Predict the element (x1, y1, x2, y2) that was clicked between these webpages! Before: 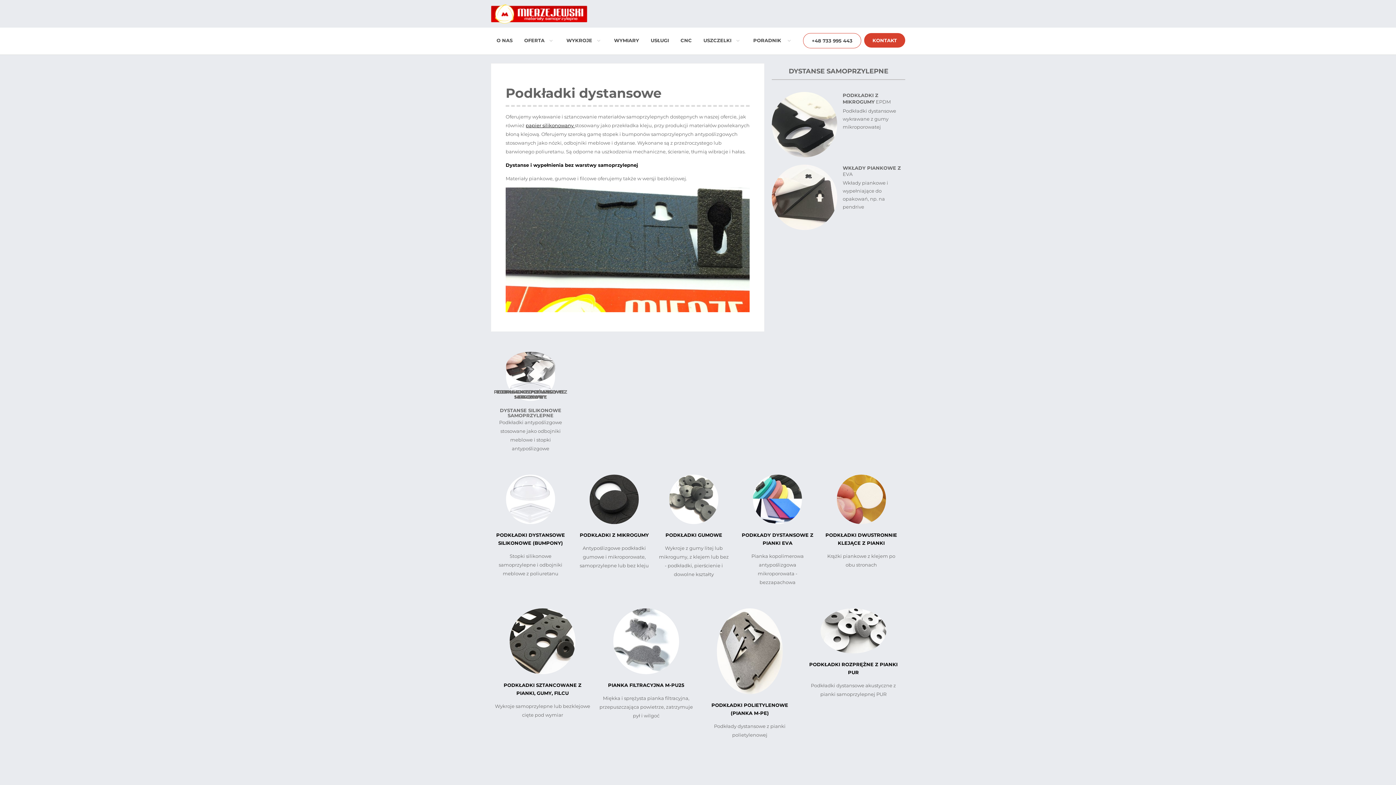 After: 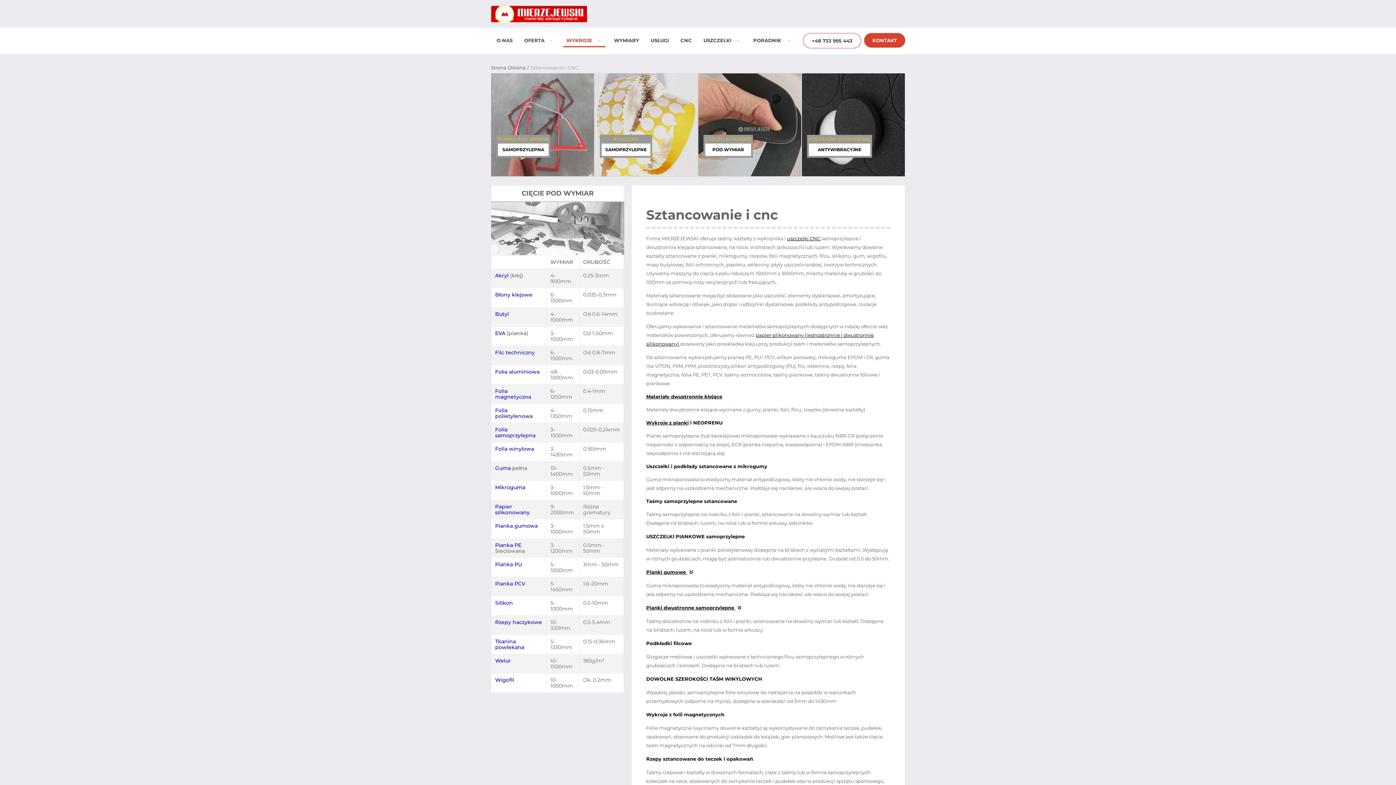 Action: bbox: (563, 34, 605, 47) label: WYKROJE